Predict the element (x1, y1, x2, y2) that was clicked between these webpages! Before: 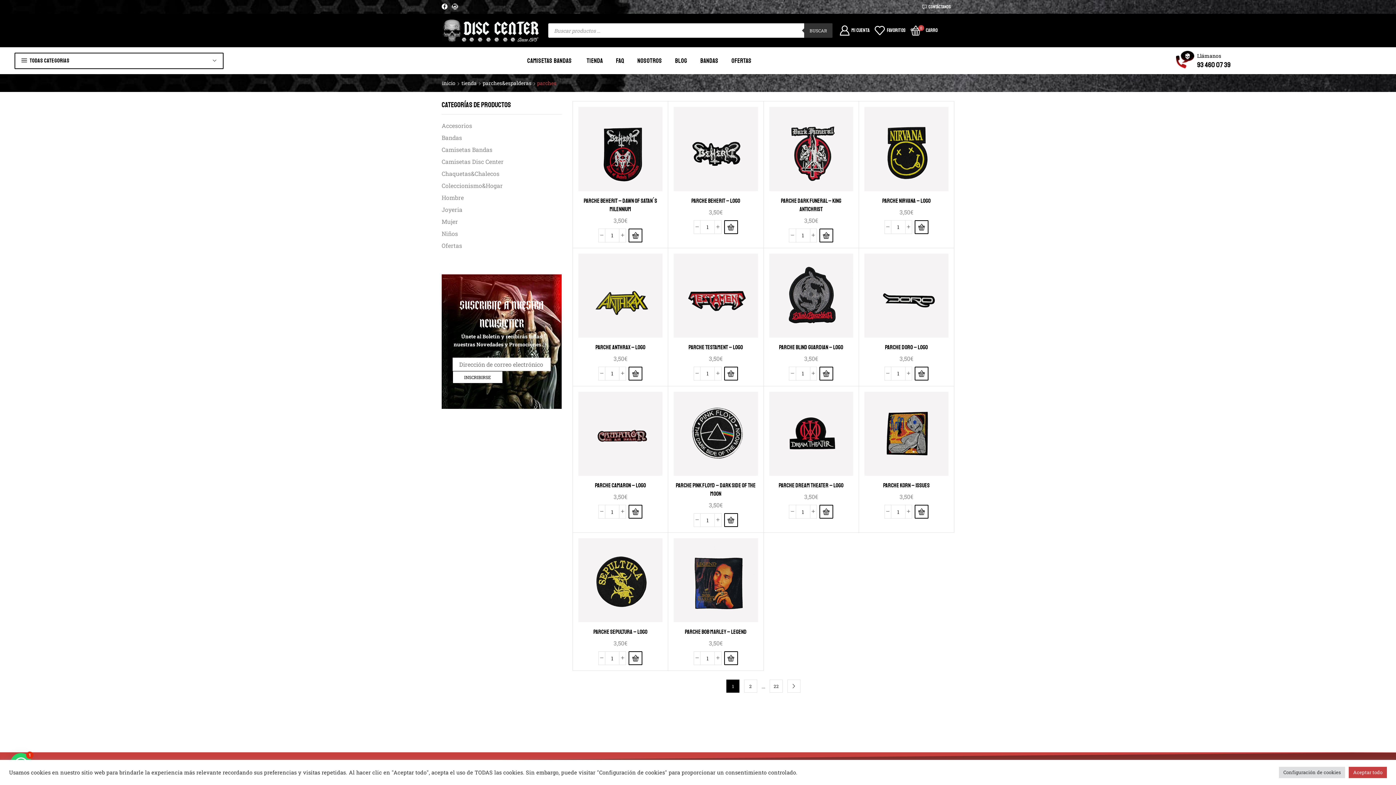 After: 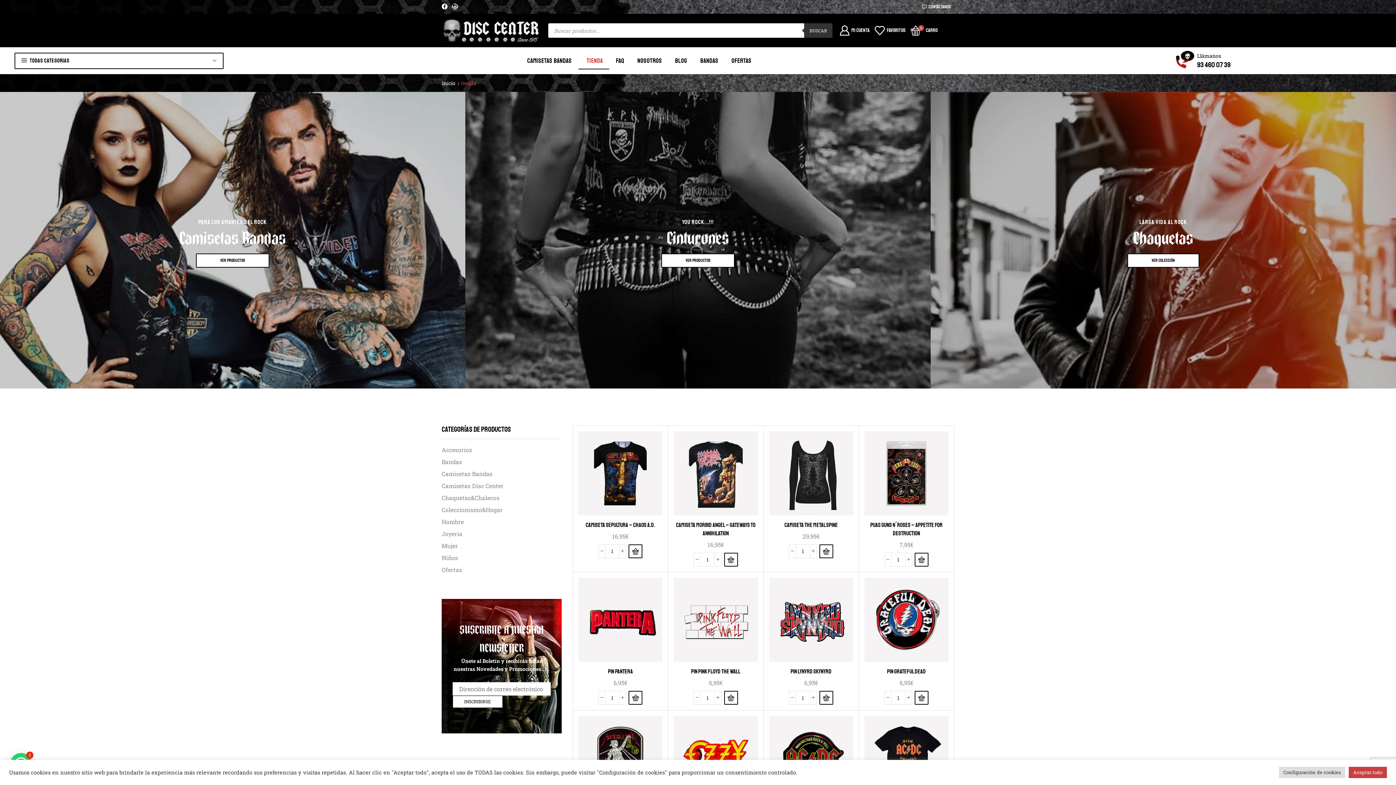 Action: label: tienda bbox: (461, 79, 477, 87)